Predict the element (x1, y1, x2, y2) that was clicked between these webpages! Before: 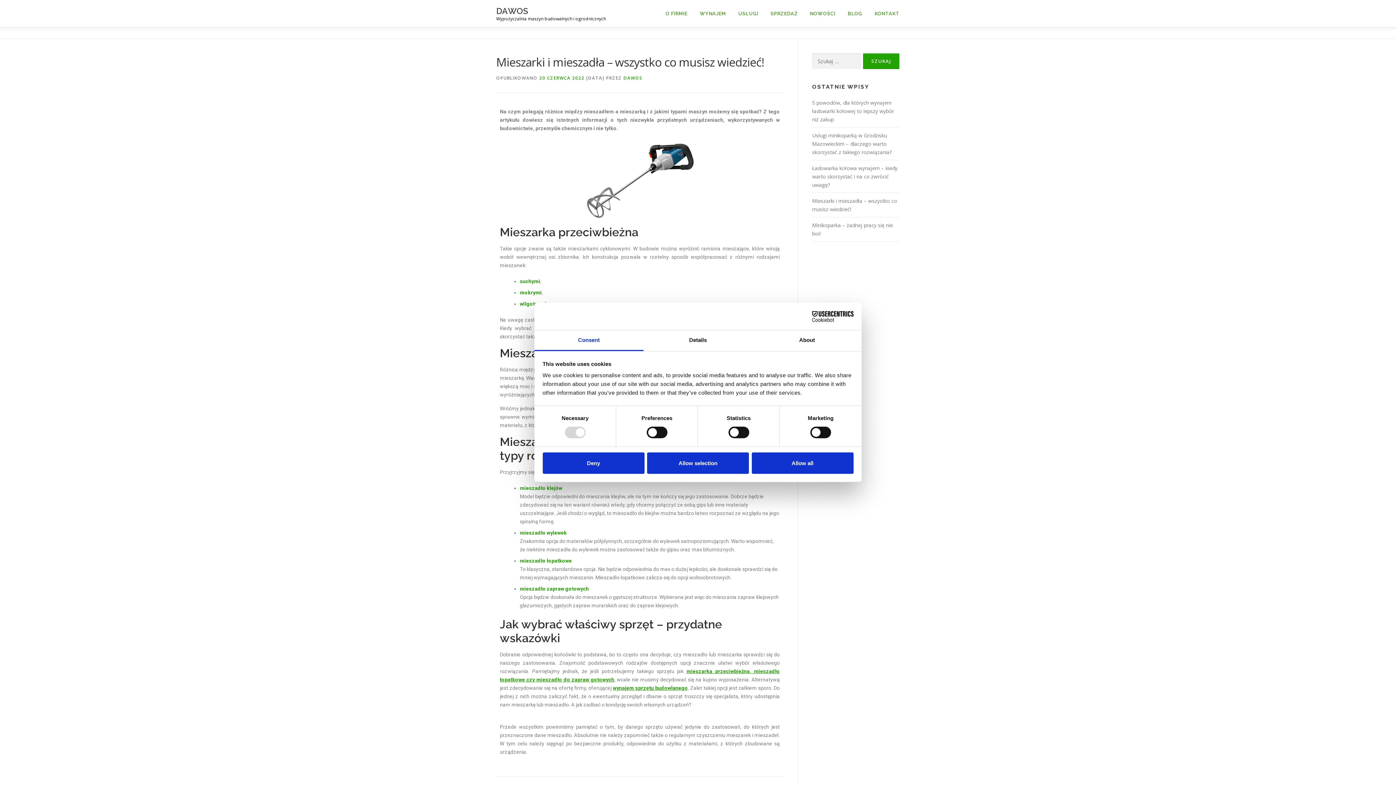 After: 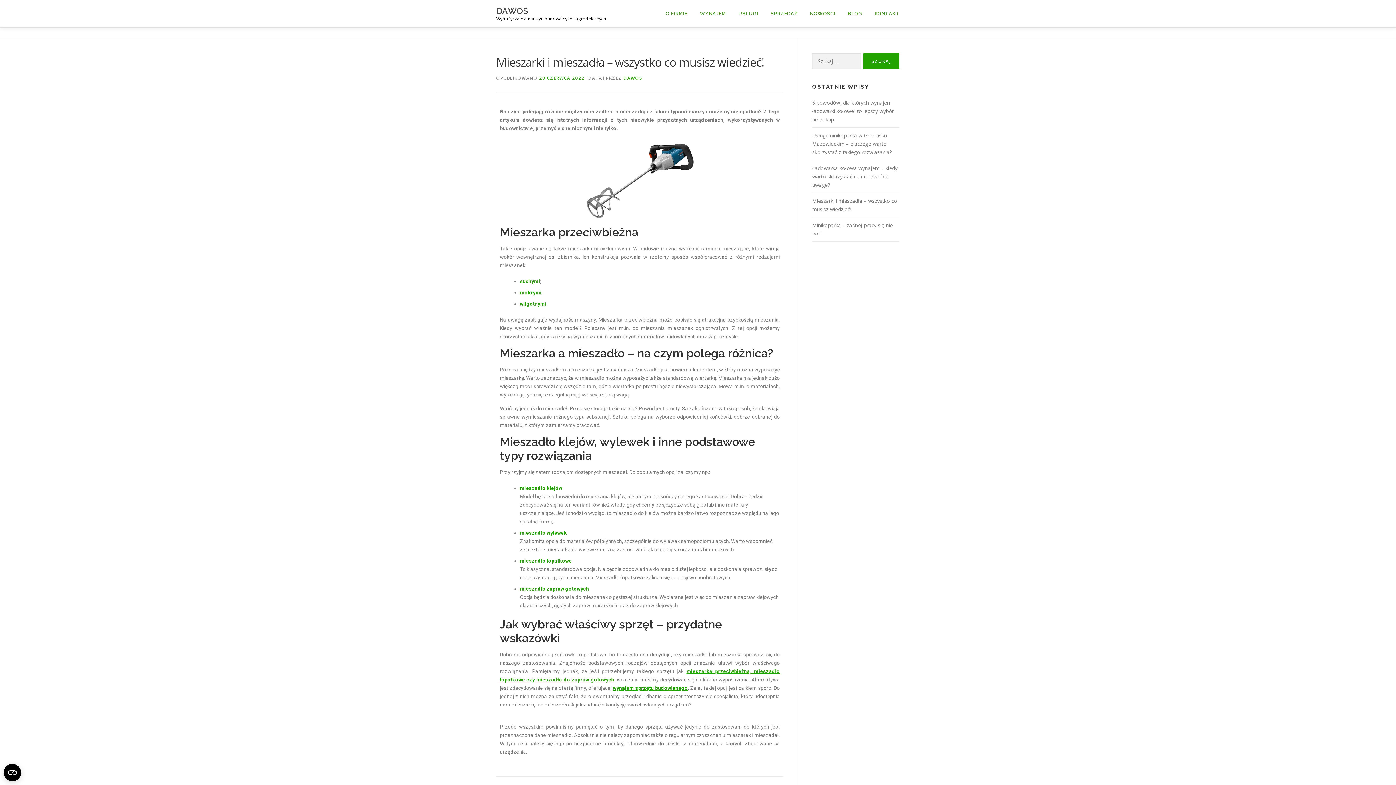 Action: label: Deny bbox: (542, 452, 644, 474)